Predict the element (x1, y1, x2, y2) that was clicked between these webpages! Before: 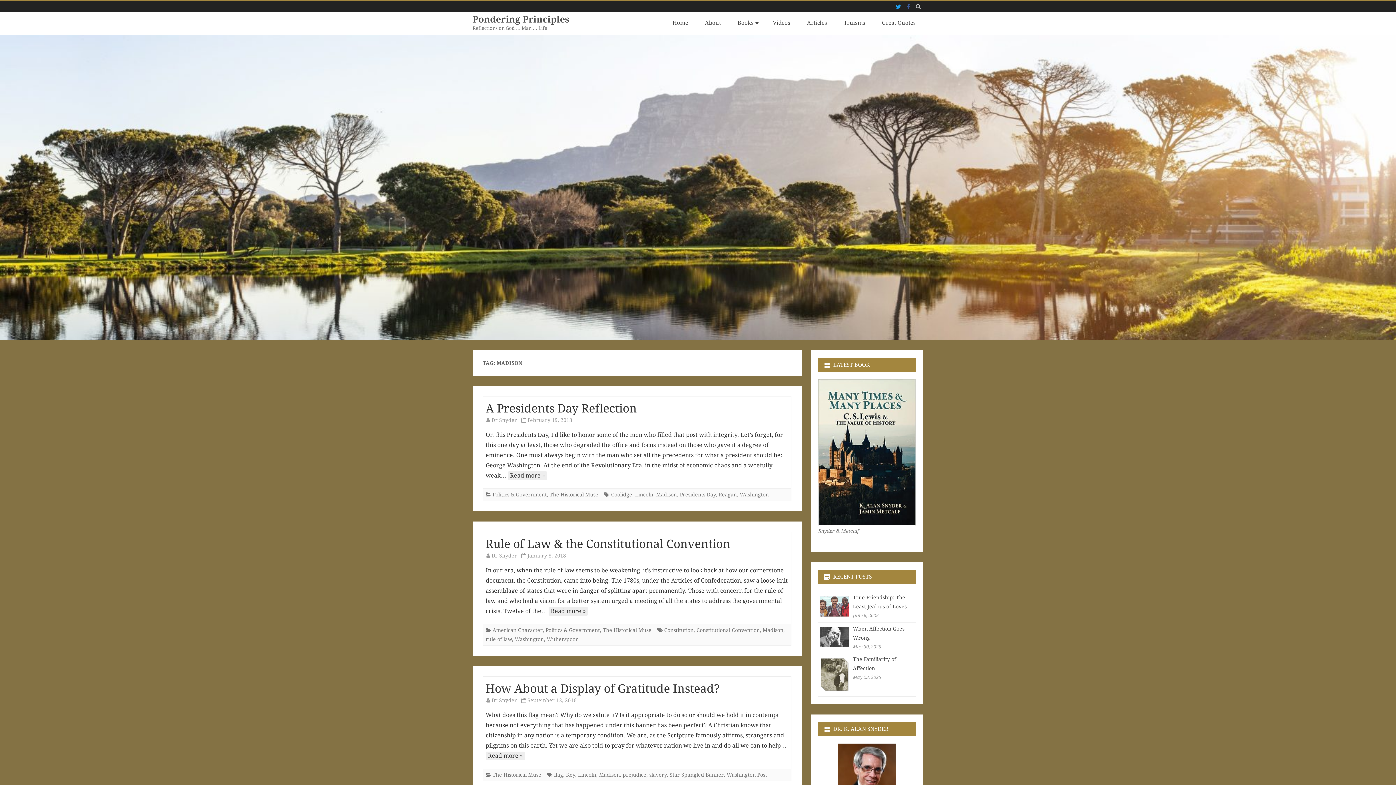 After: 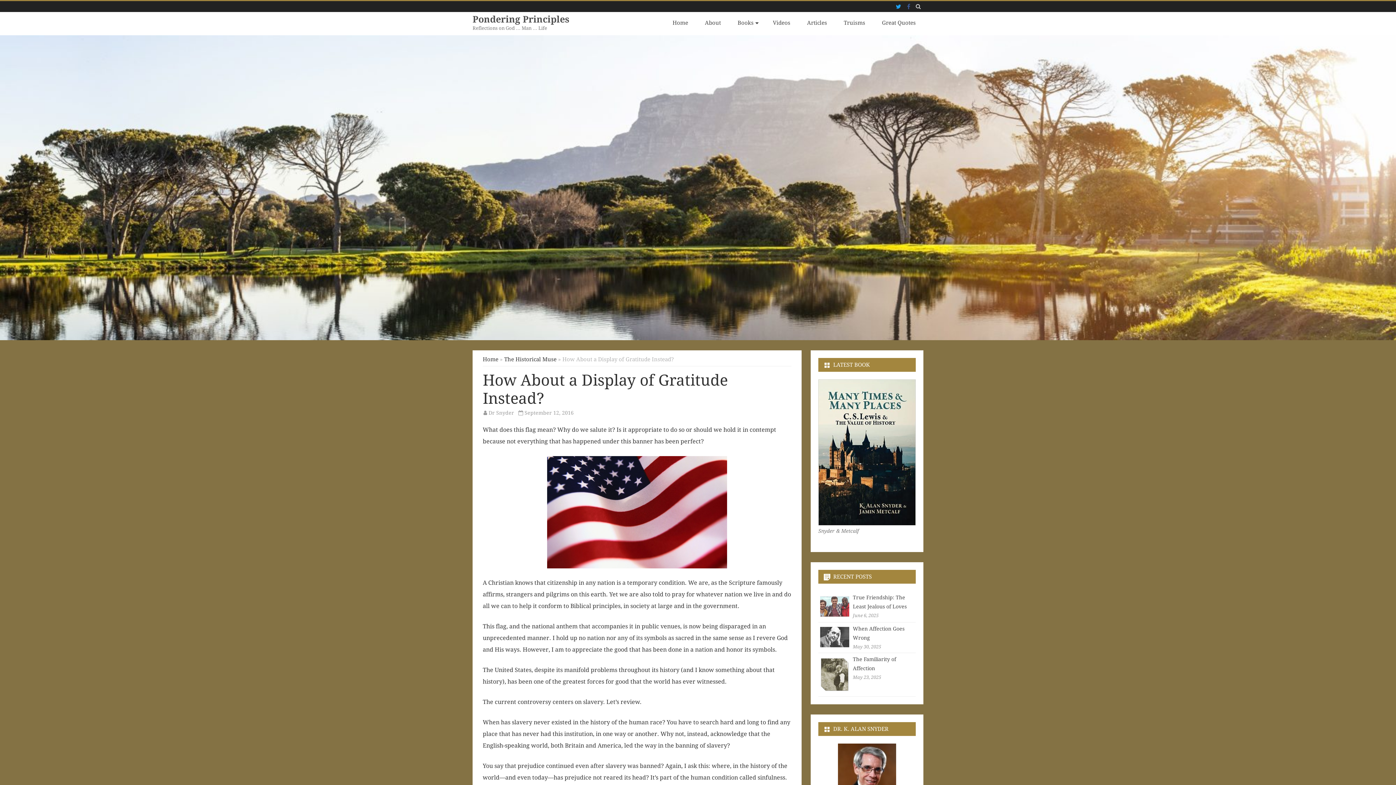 Action: label: Read more » bbox: (485, 752, 525, 760)